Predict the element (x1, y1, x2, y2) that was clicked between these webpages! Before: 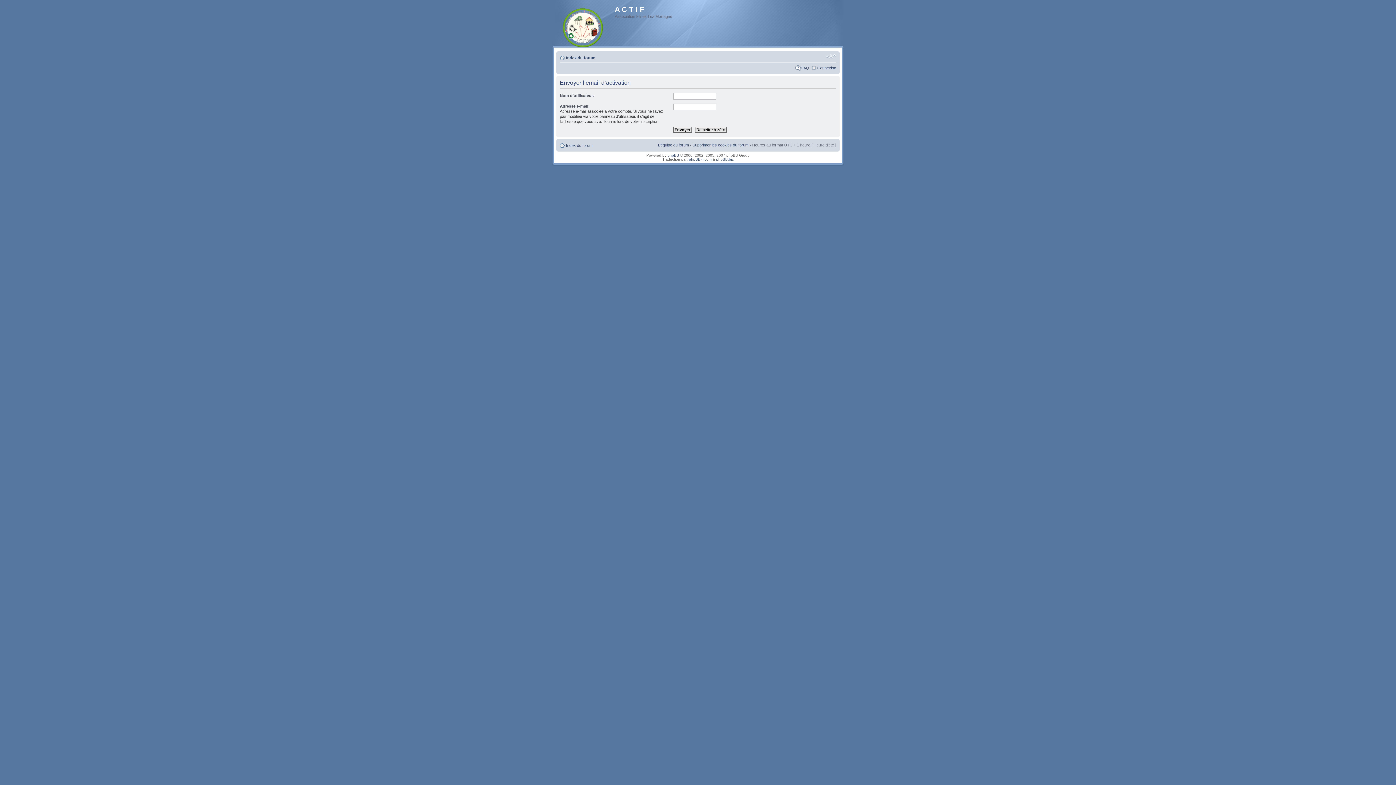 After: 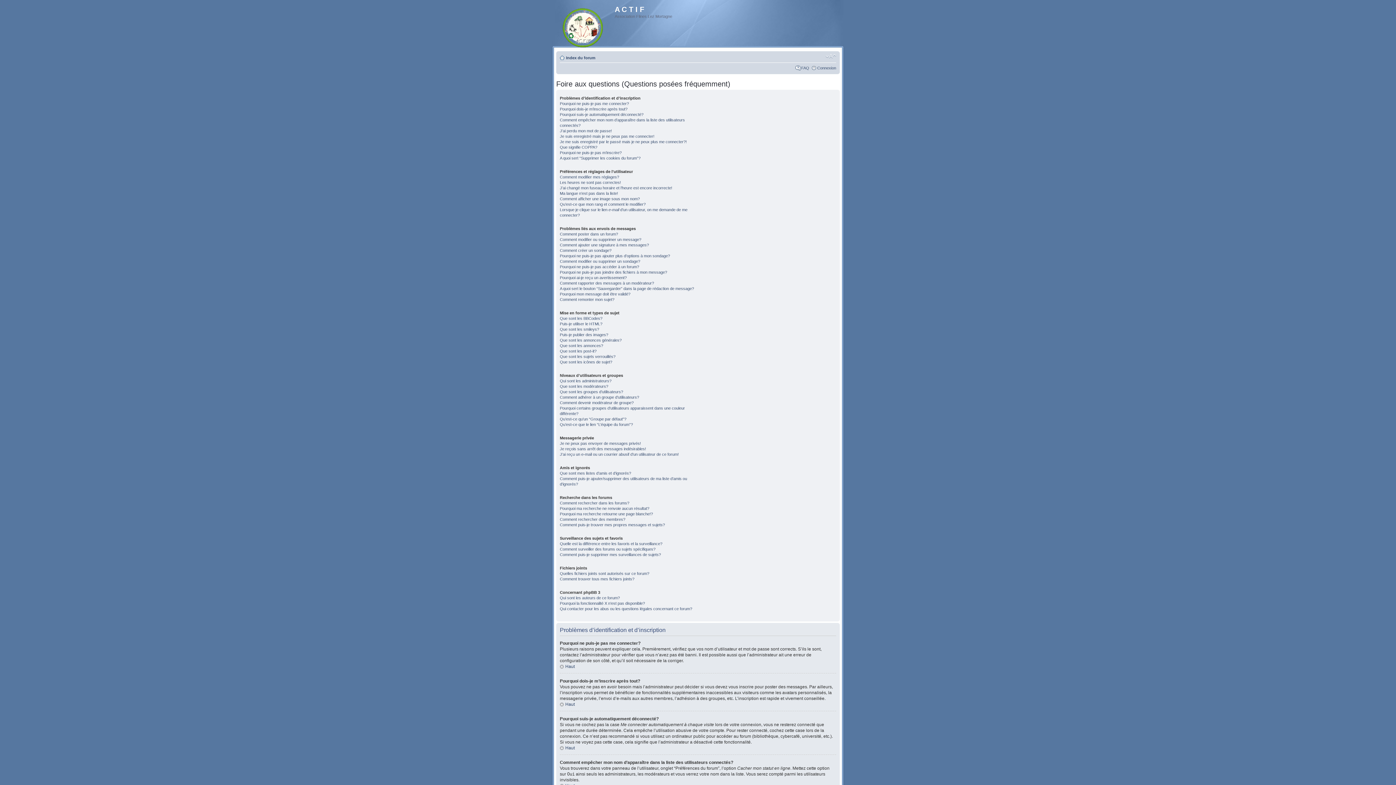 Action: bbox: (801, 65, 809, 70) label: FAQ